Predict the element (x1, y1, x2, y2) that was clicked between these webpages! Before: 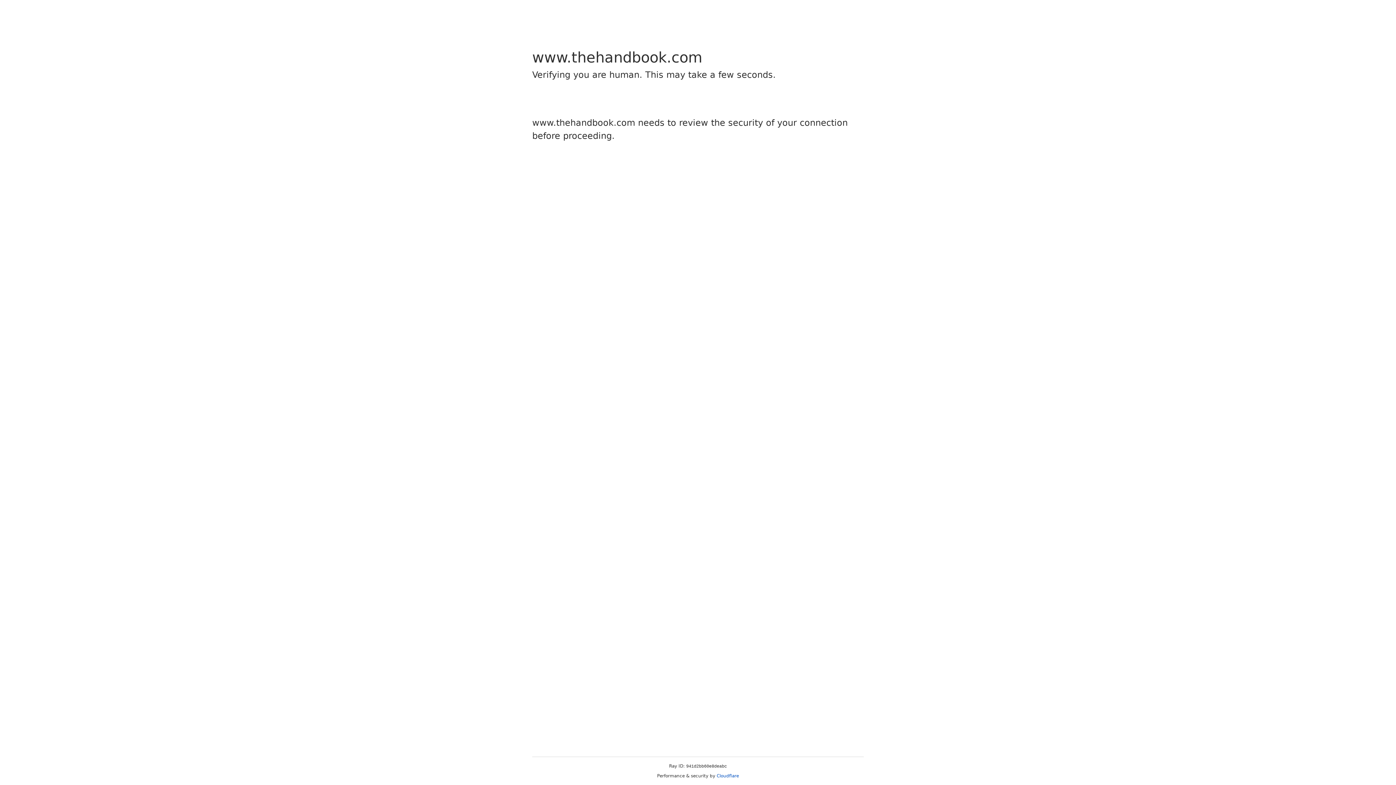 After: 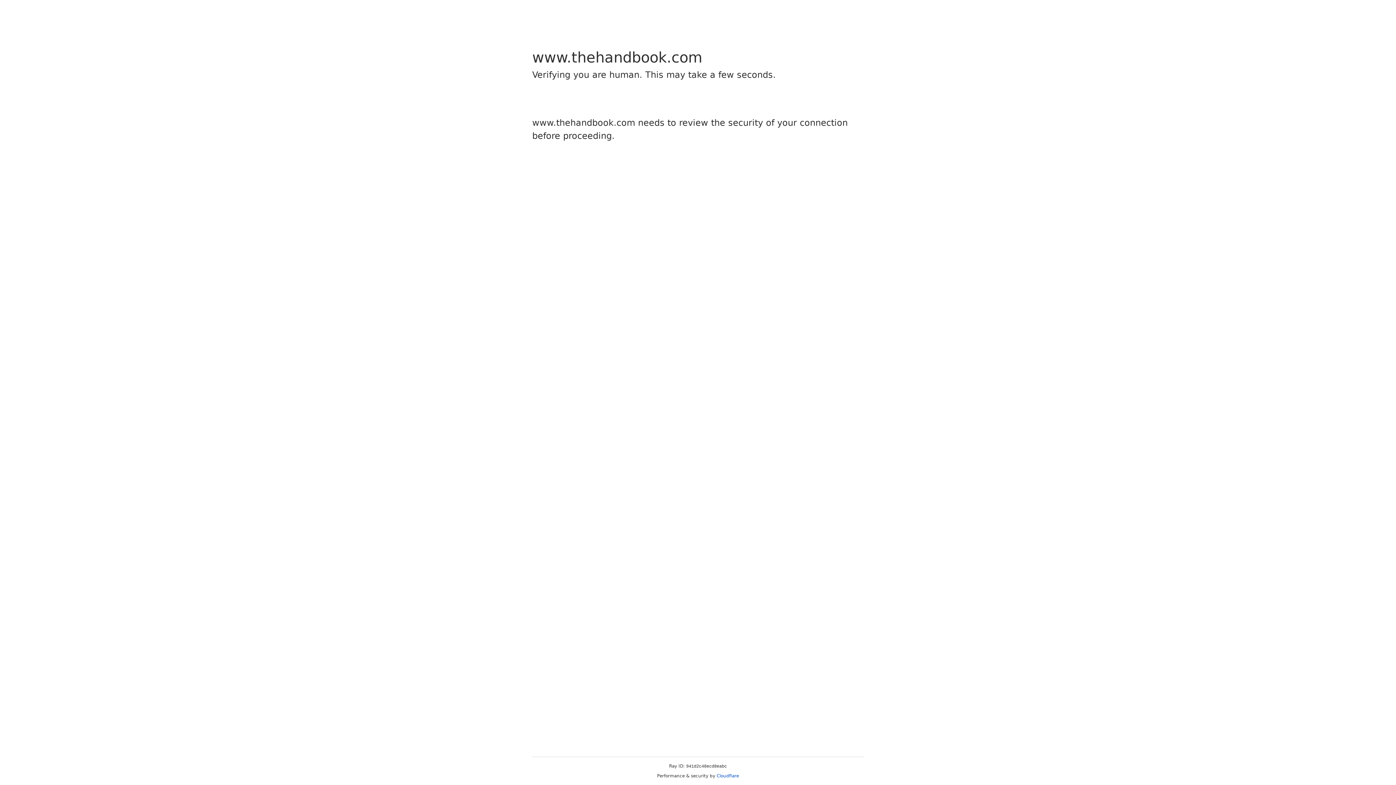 Action: label: Cloudflare bbox: (716, 773, 739, 778)